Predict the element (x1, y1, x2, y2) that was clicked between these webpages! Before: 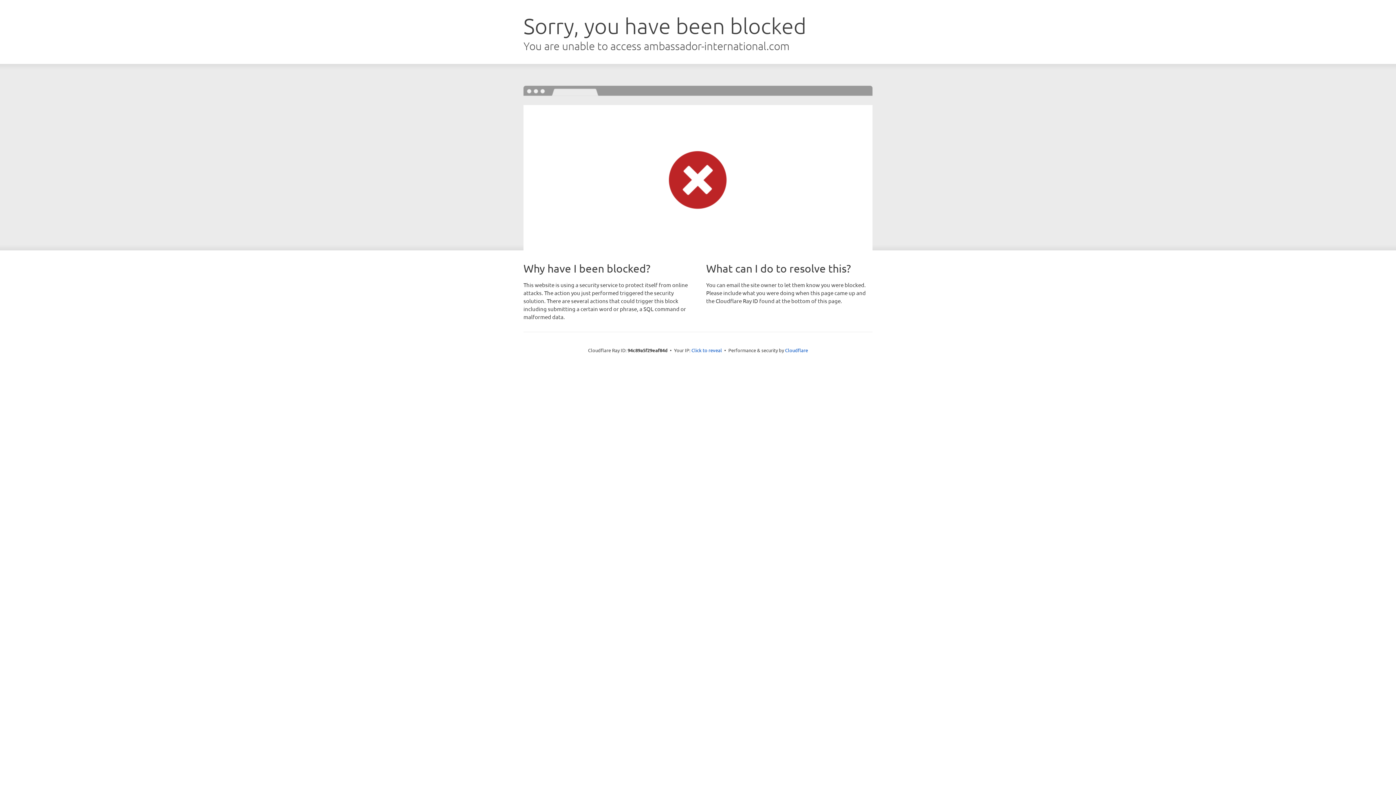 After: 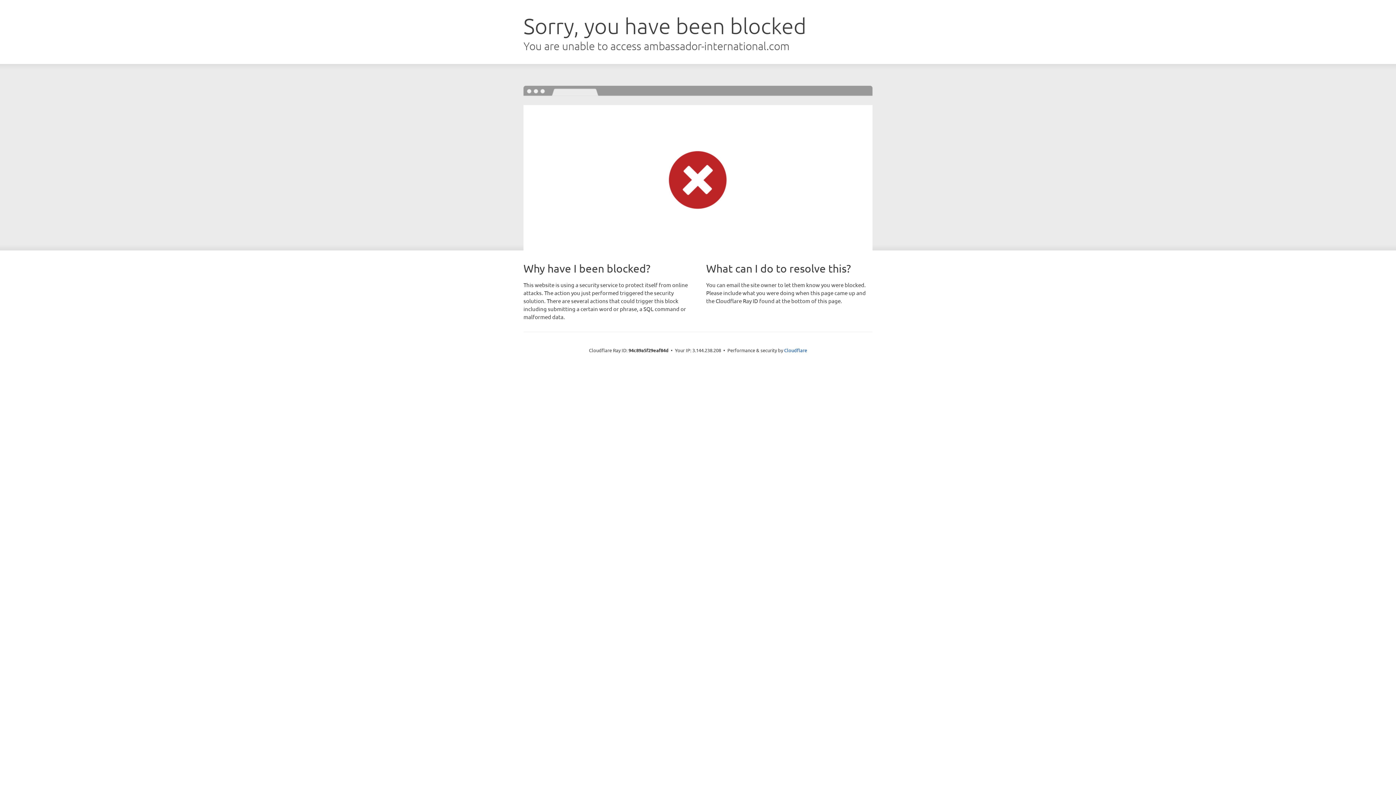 Action: bbox: (691, 346, 722, 353) label: Click to reveal